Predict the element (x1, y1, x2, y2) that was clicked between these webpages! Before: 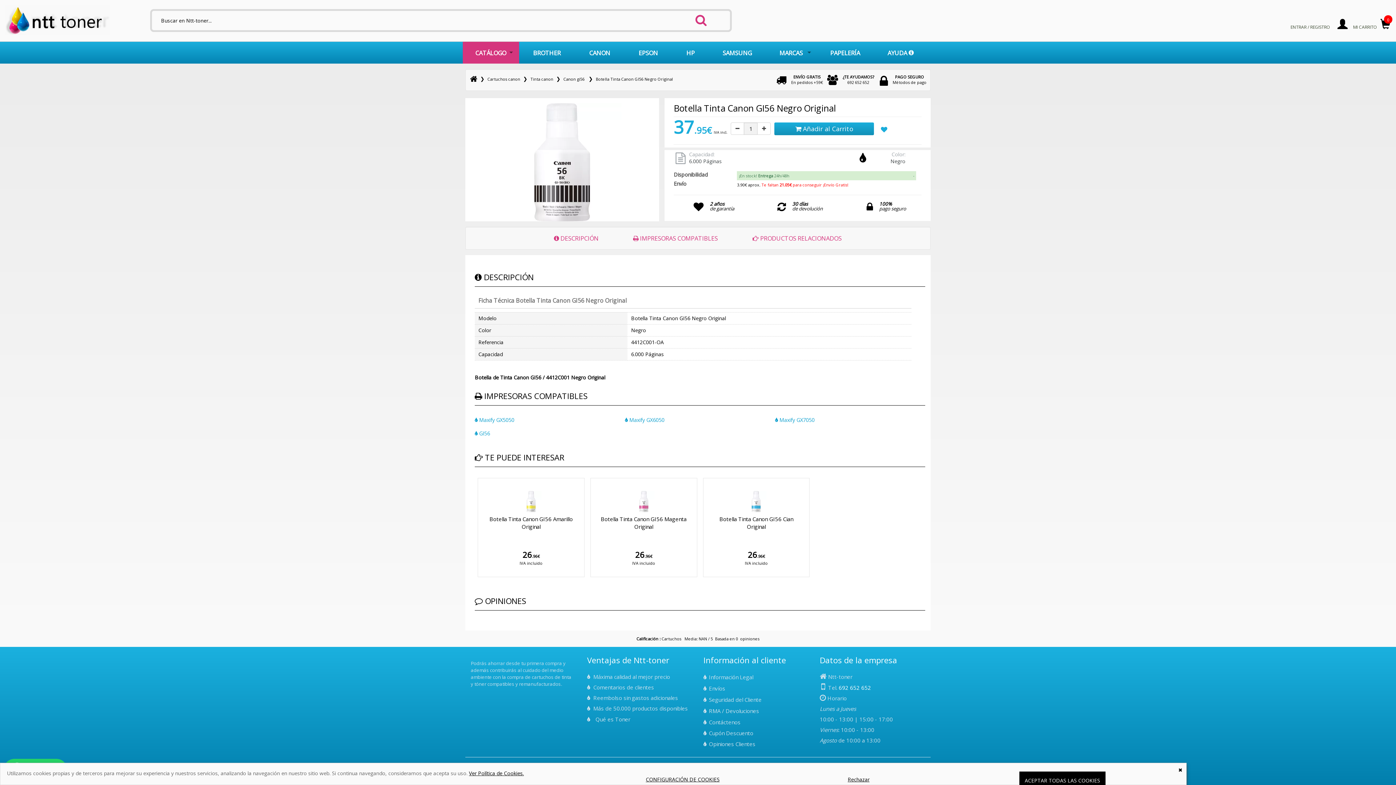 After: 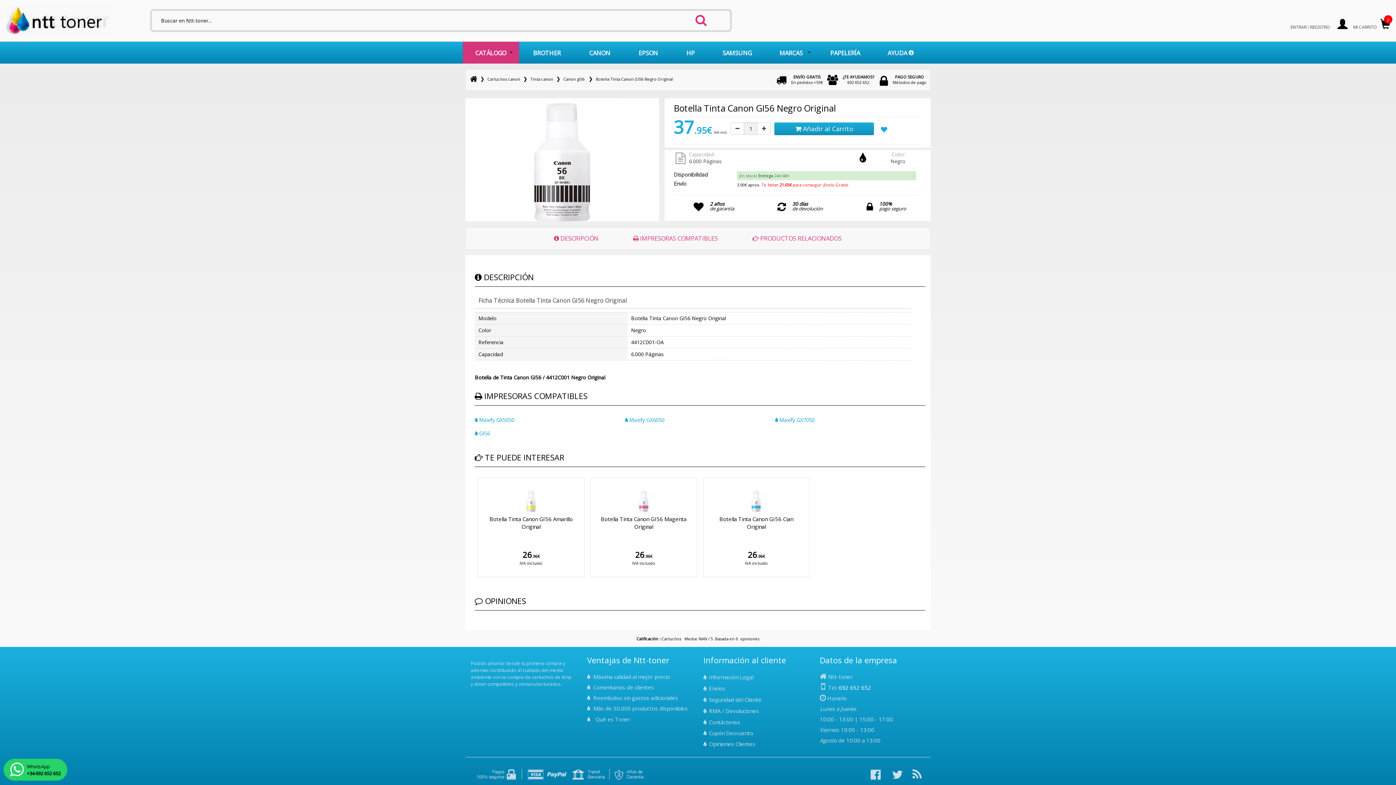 Action: bbox: (1019, 772, 1105, 789) label: ACEPTAR TODAS LAS COOKIES